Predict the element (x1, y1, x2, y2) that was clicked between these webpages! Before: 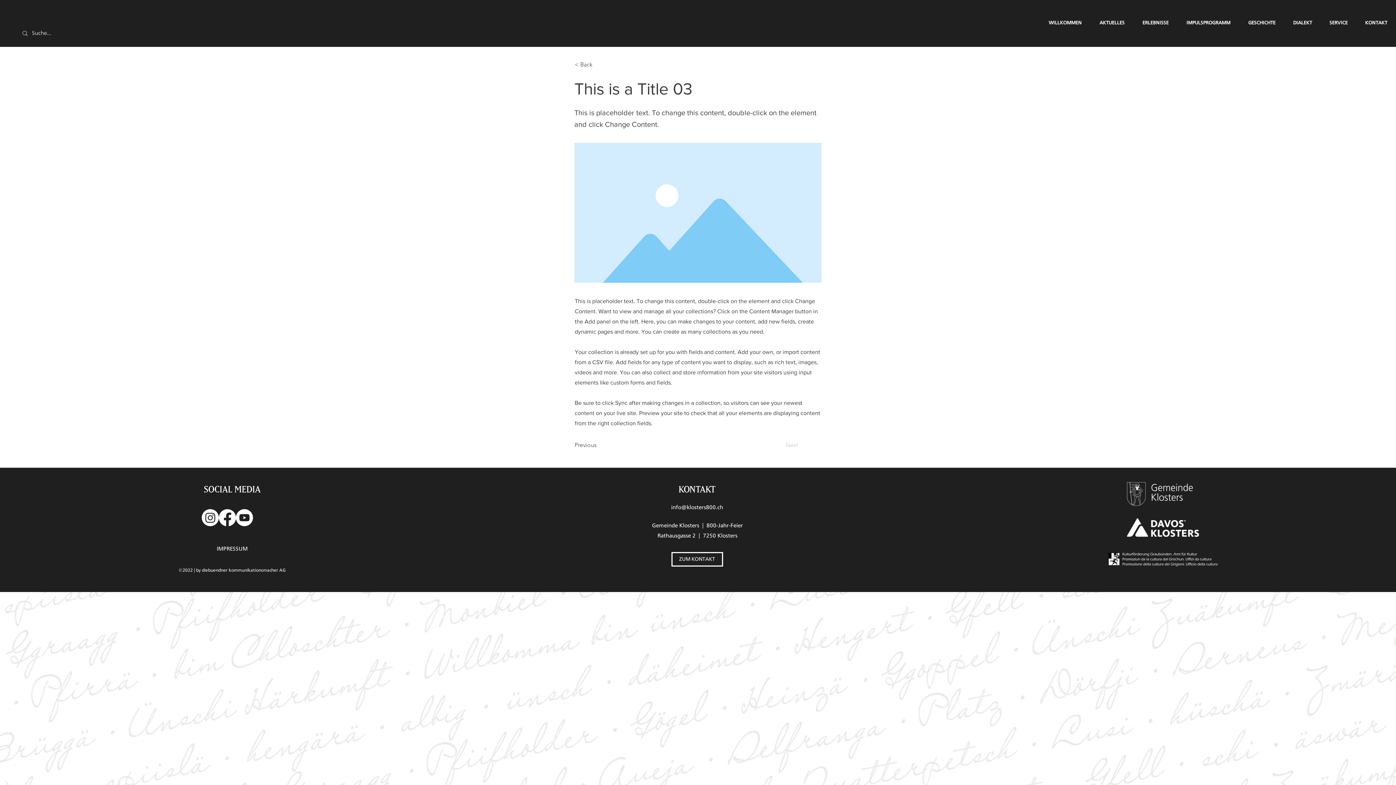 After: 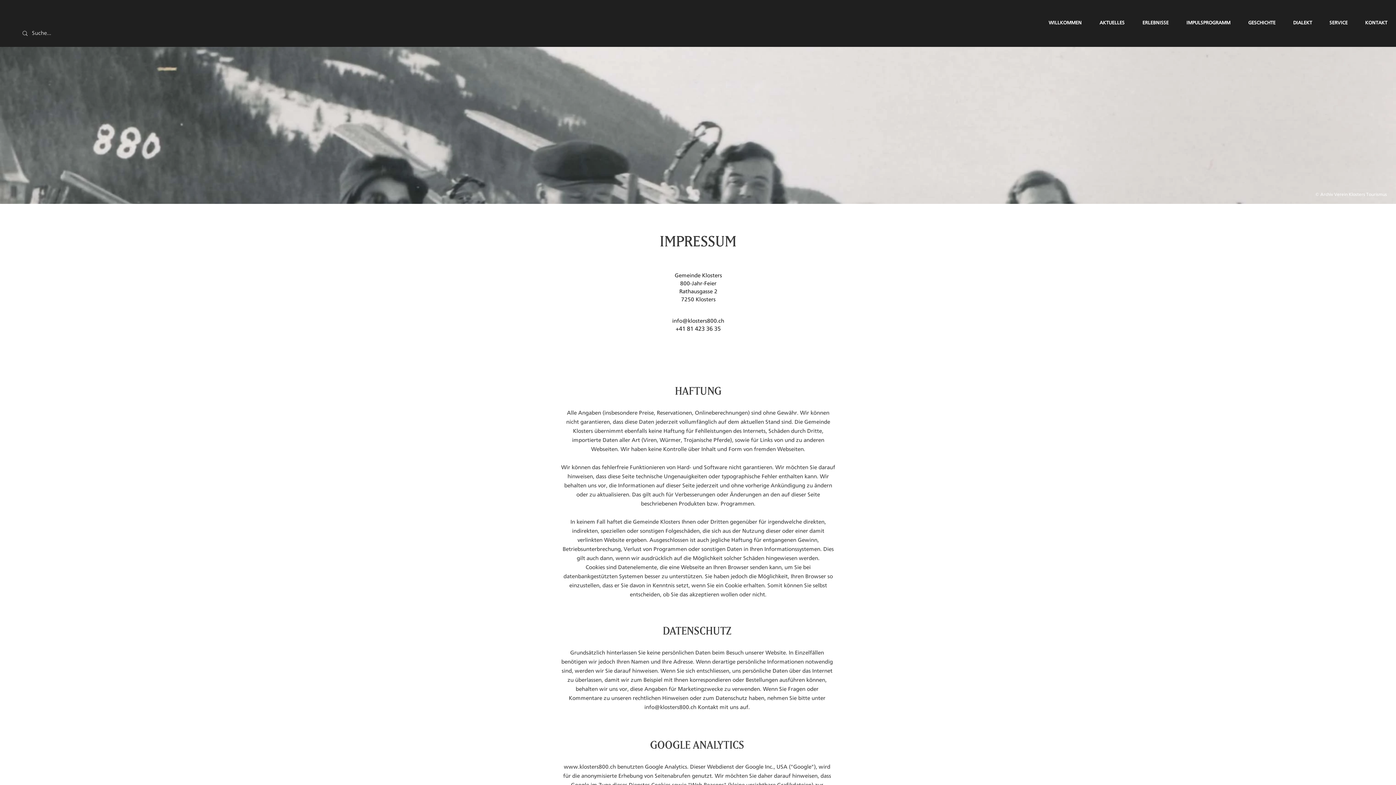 Action: bbox: (216, 545, 247, 552) label: IMPRESSUM